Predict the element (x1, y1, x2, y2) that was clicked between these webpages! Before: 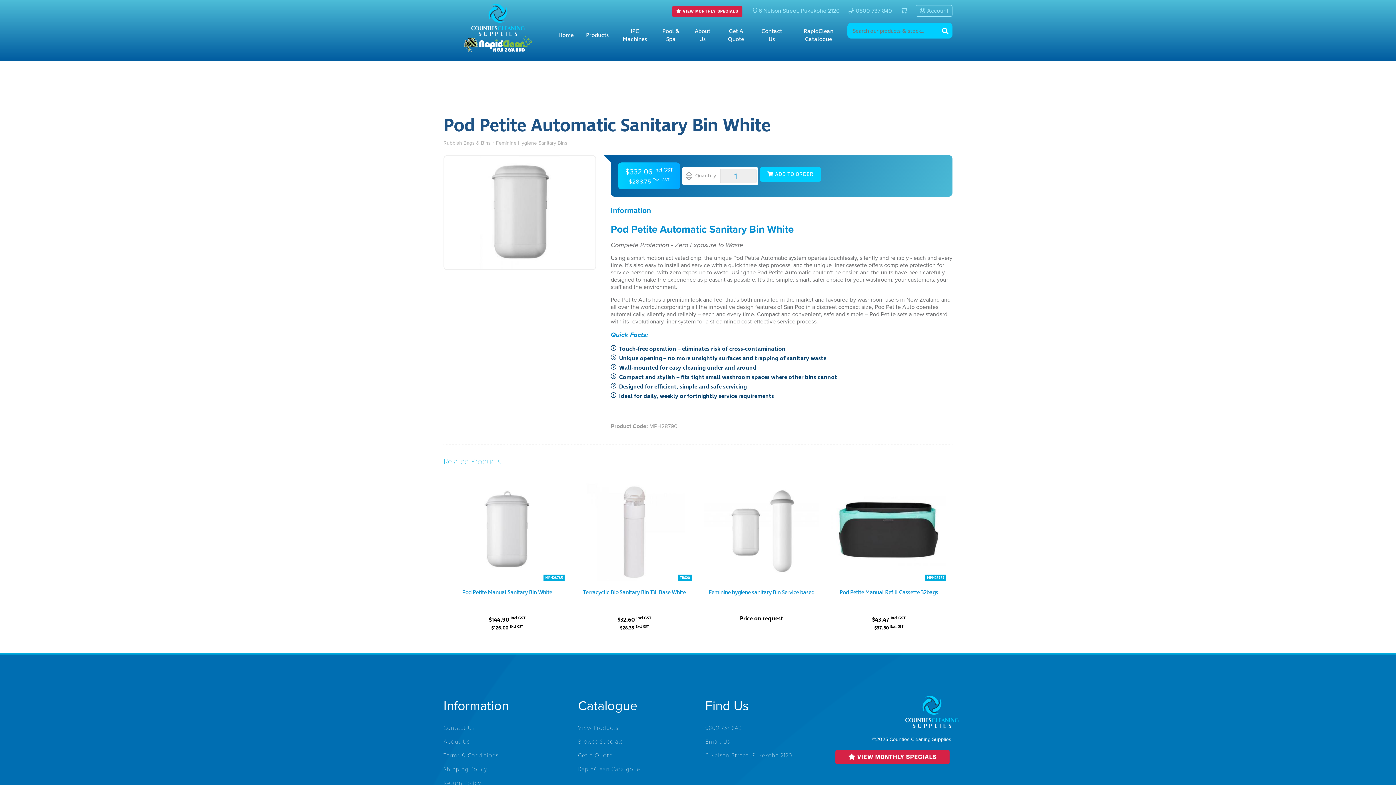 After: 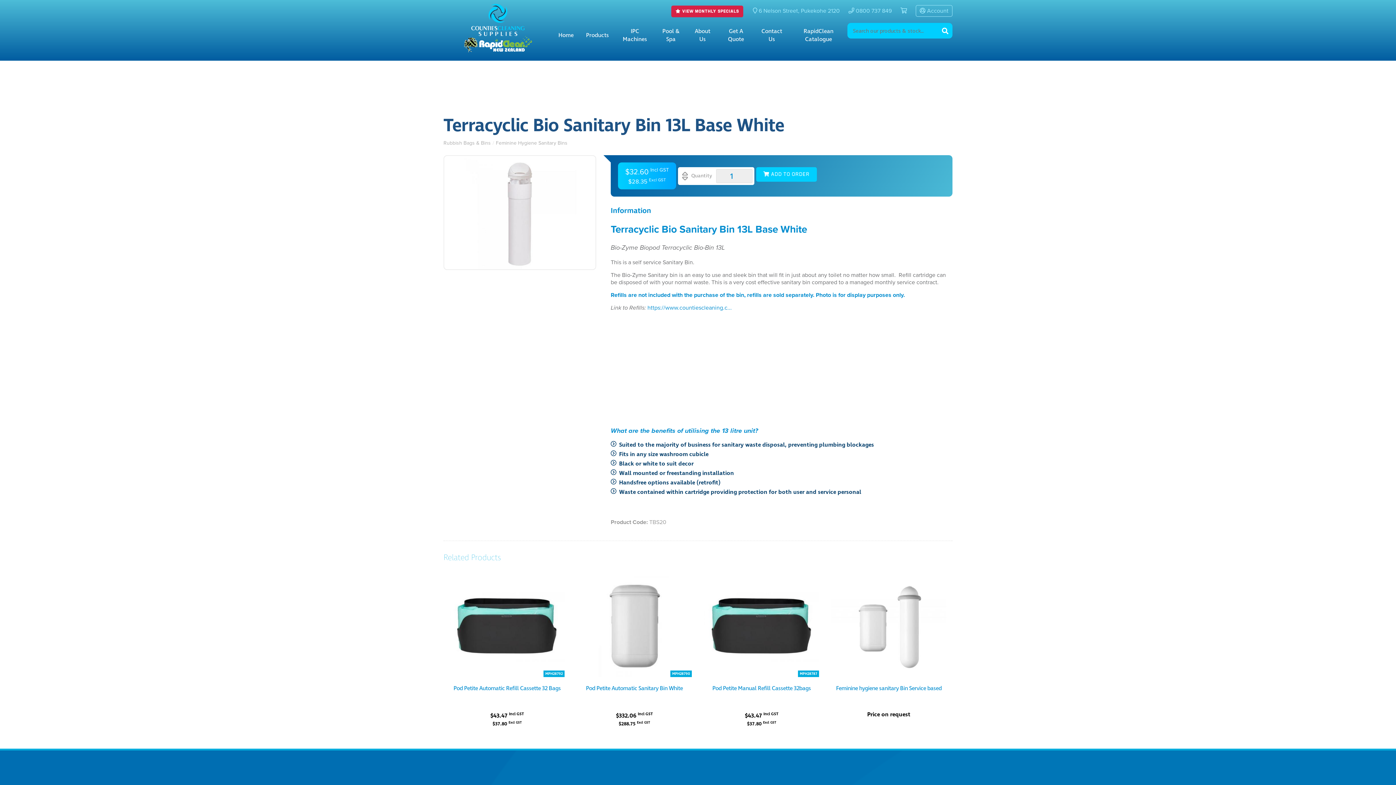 Action: label: Terracyclic Bio Sanitary Bin 13L Base White bbox: (583, 588, 685, 596)